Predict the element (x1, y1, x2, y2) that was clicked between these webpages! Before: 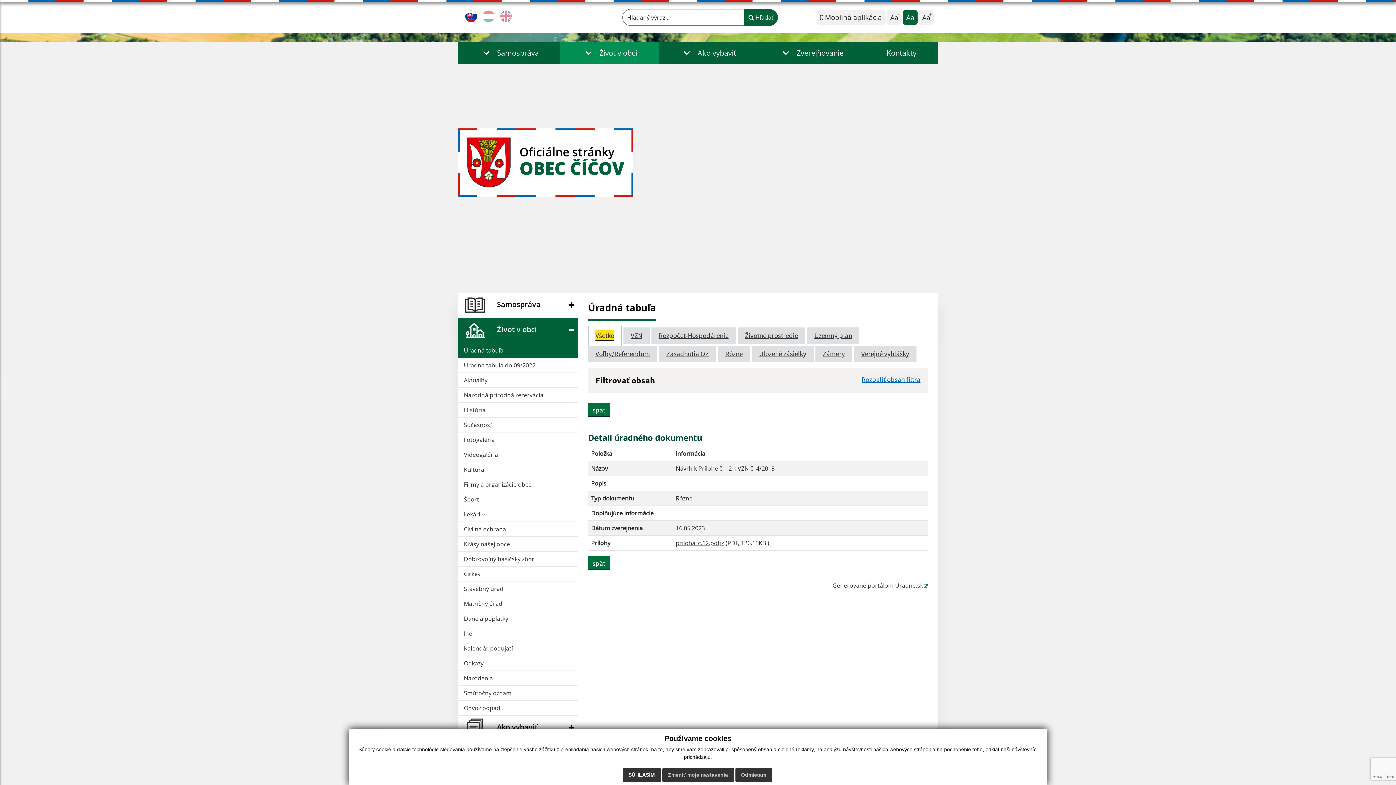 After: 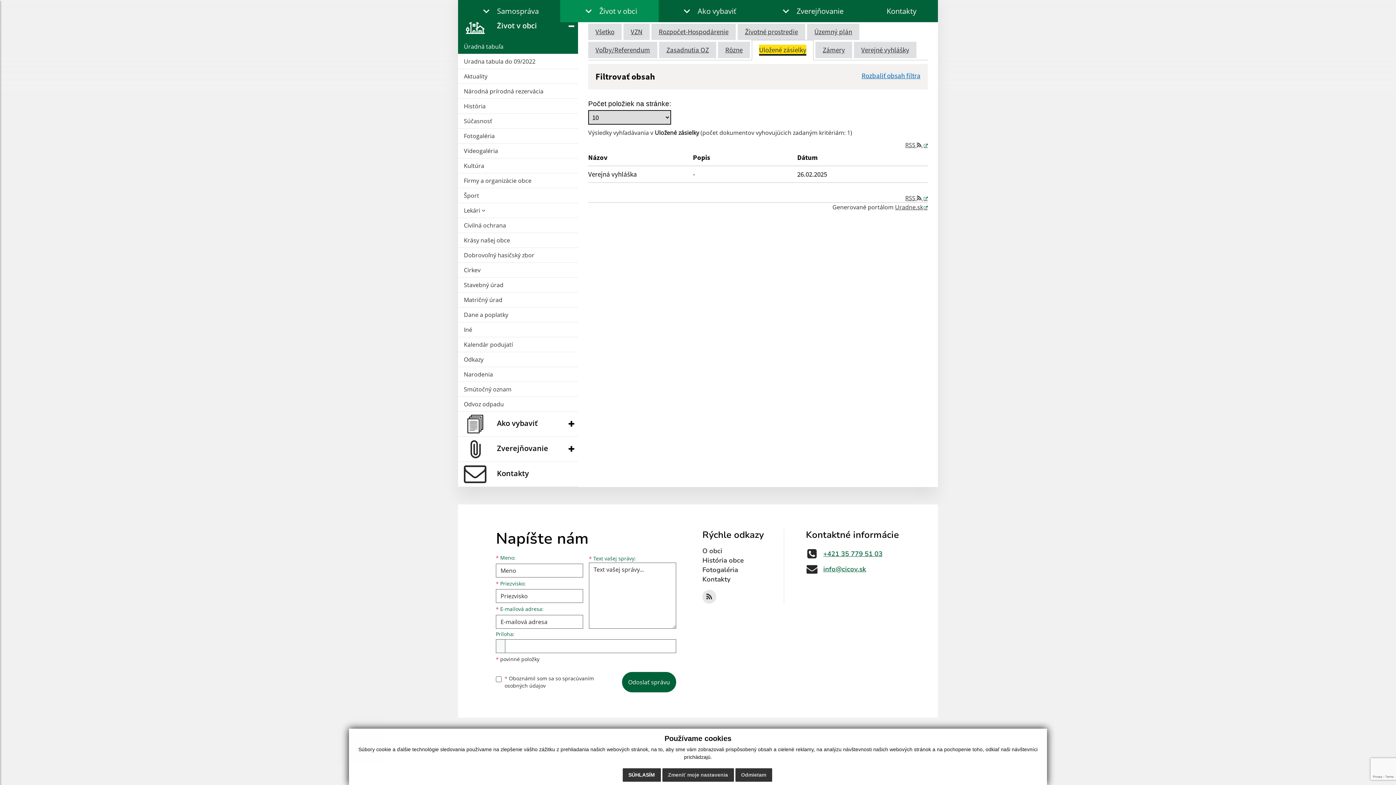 Action: bbox: (759, 349, 806, 358) label: Uložené zásielky